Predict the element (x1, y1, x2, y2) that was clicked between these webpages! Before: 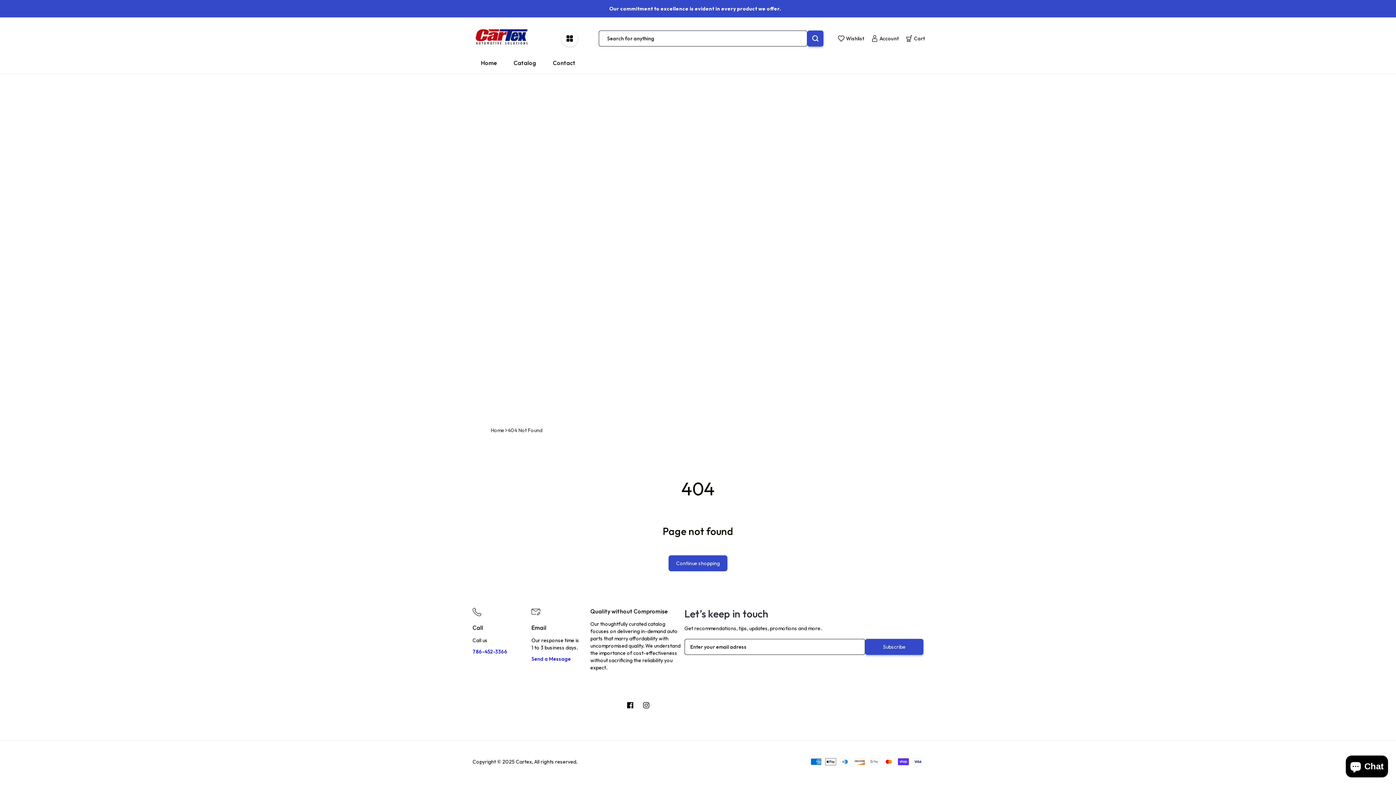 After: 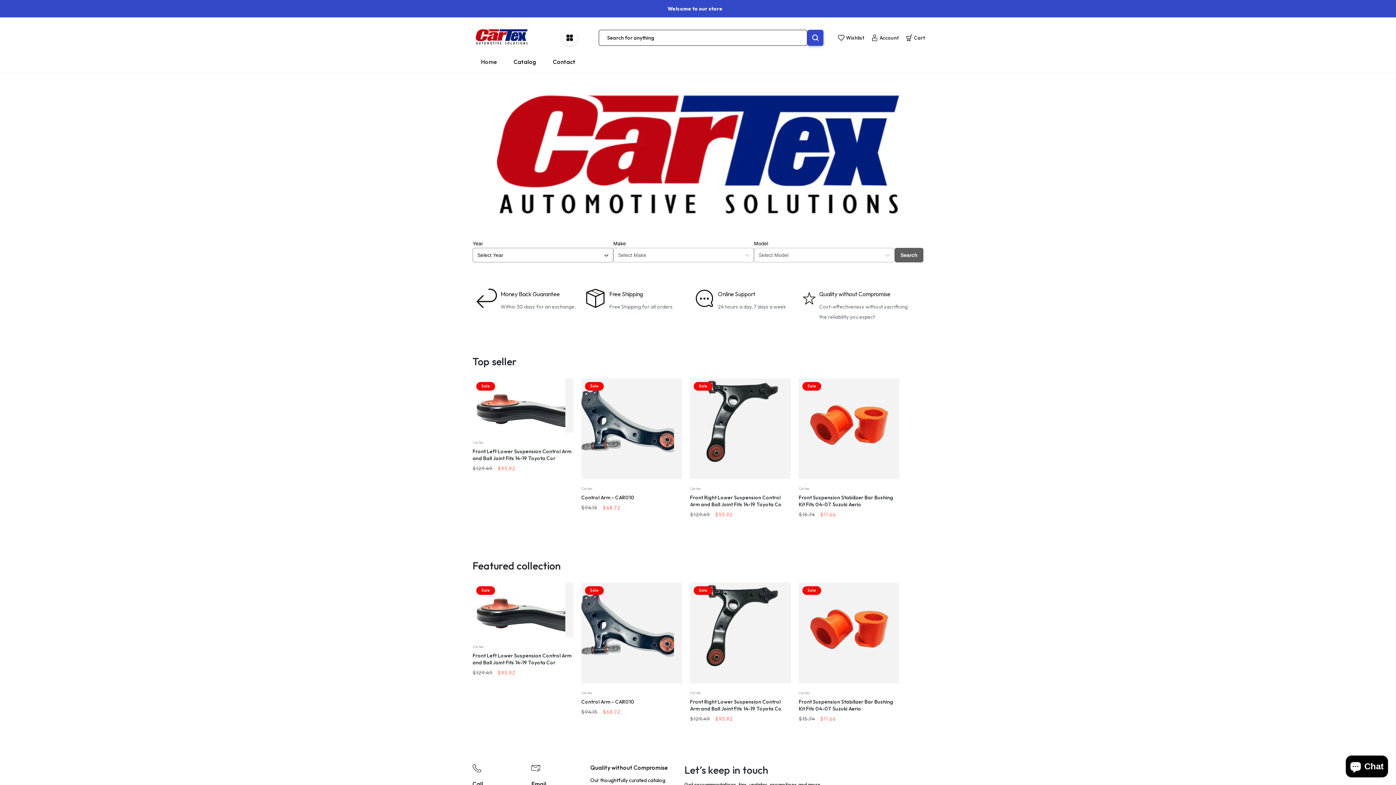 Action: bbox: (472, 52, 505, 73) label: Home